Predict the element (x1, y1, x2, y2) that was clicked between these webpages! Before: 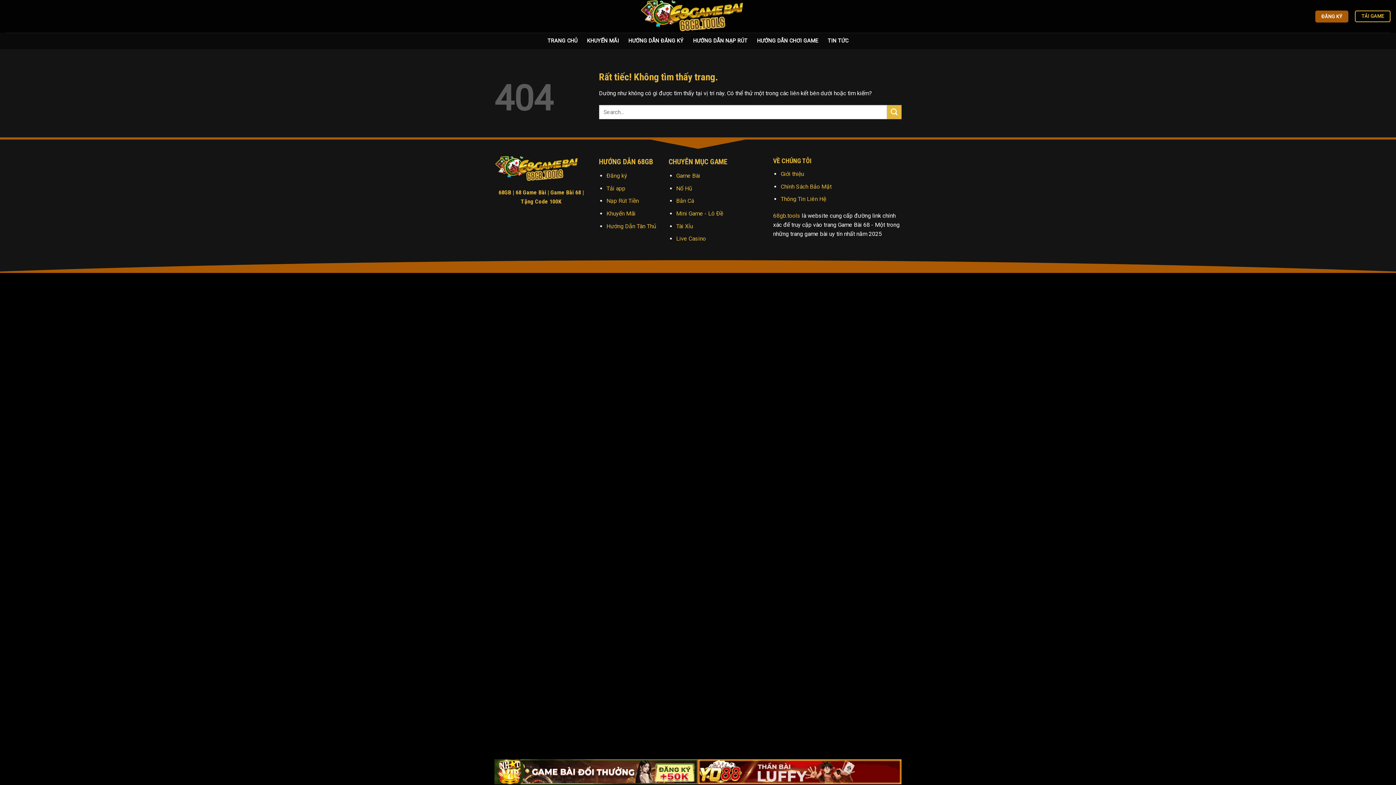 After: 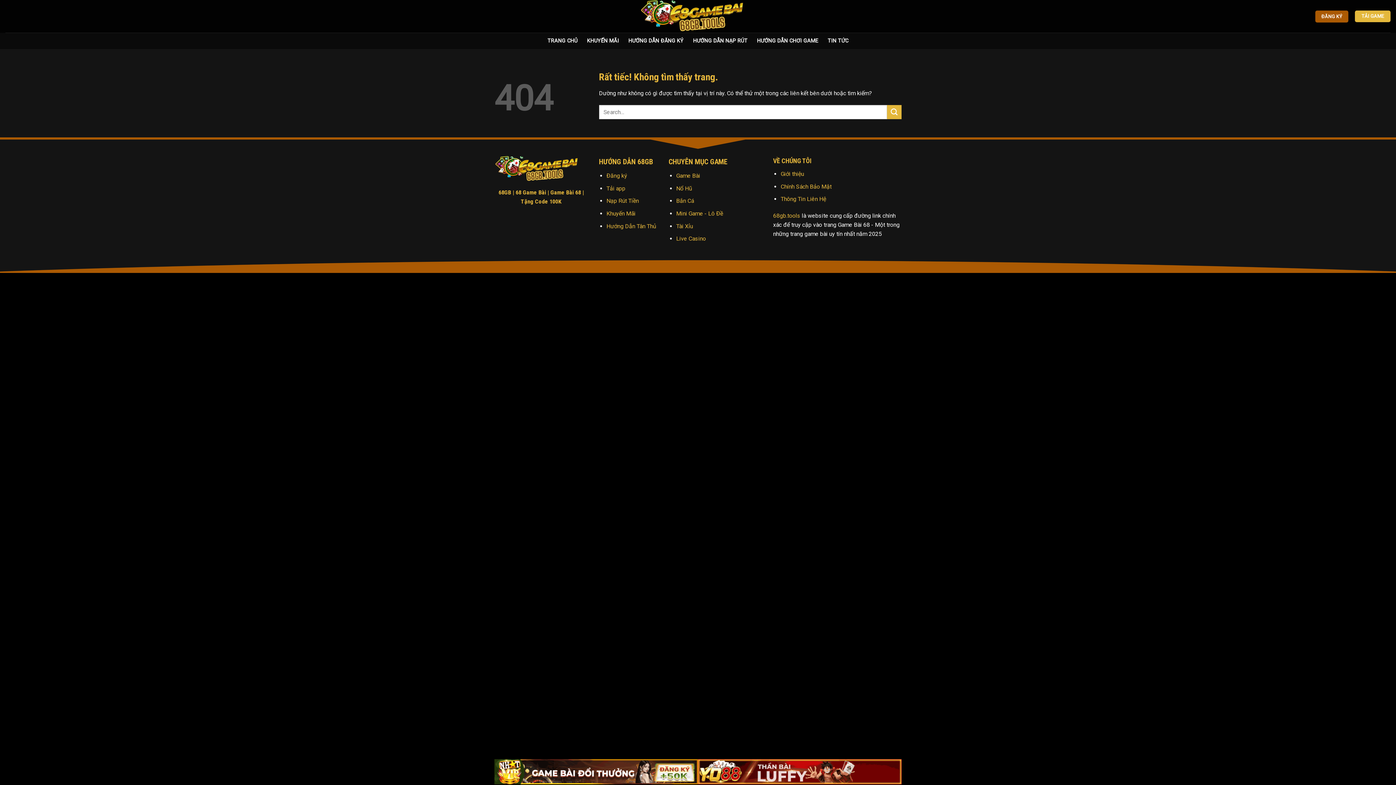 Action: label: TẢI GAME bbox: (1355, 10, 1390, 22)